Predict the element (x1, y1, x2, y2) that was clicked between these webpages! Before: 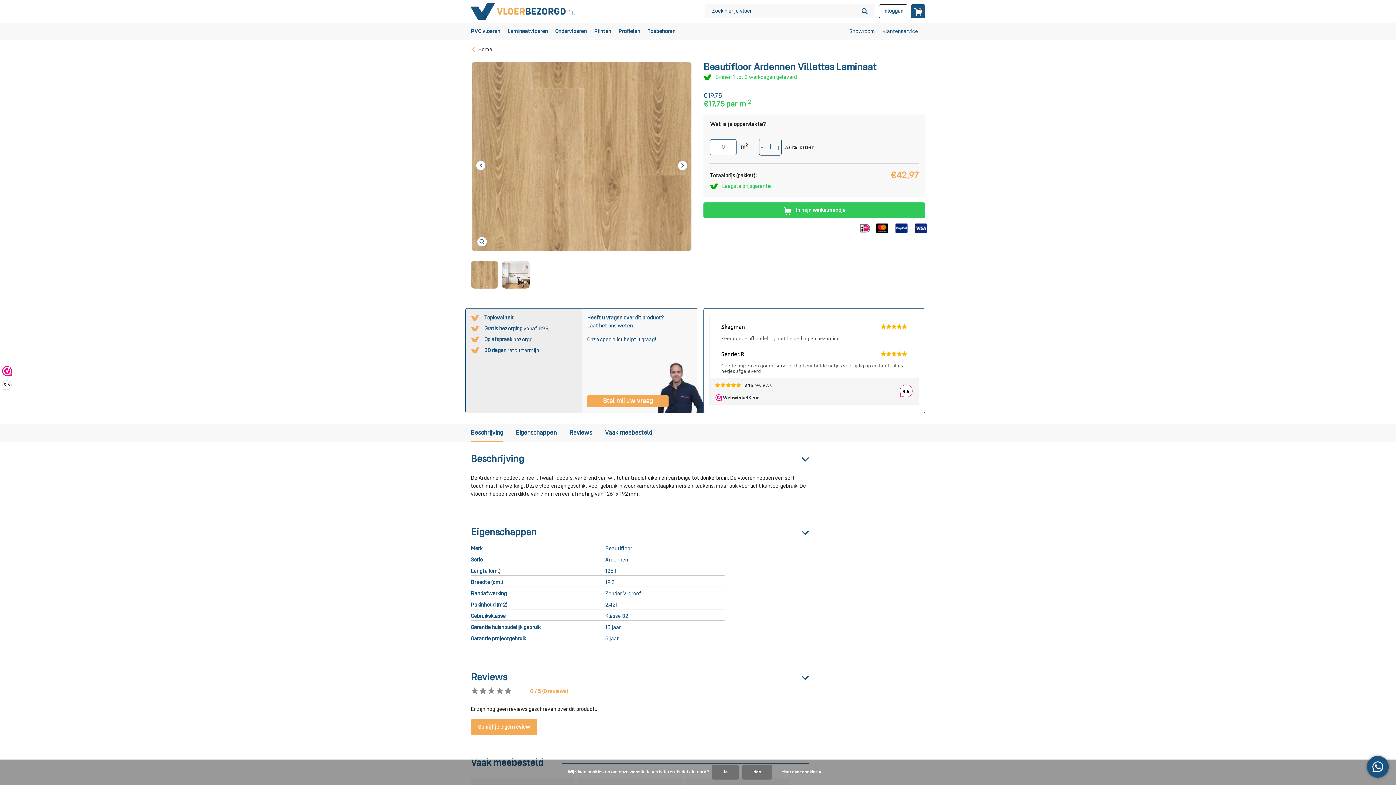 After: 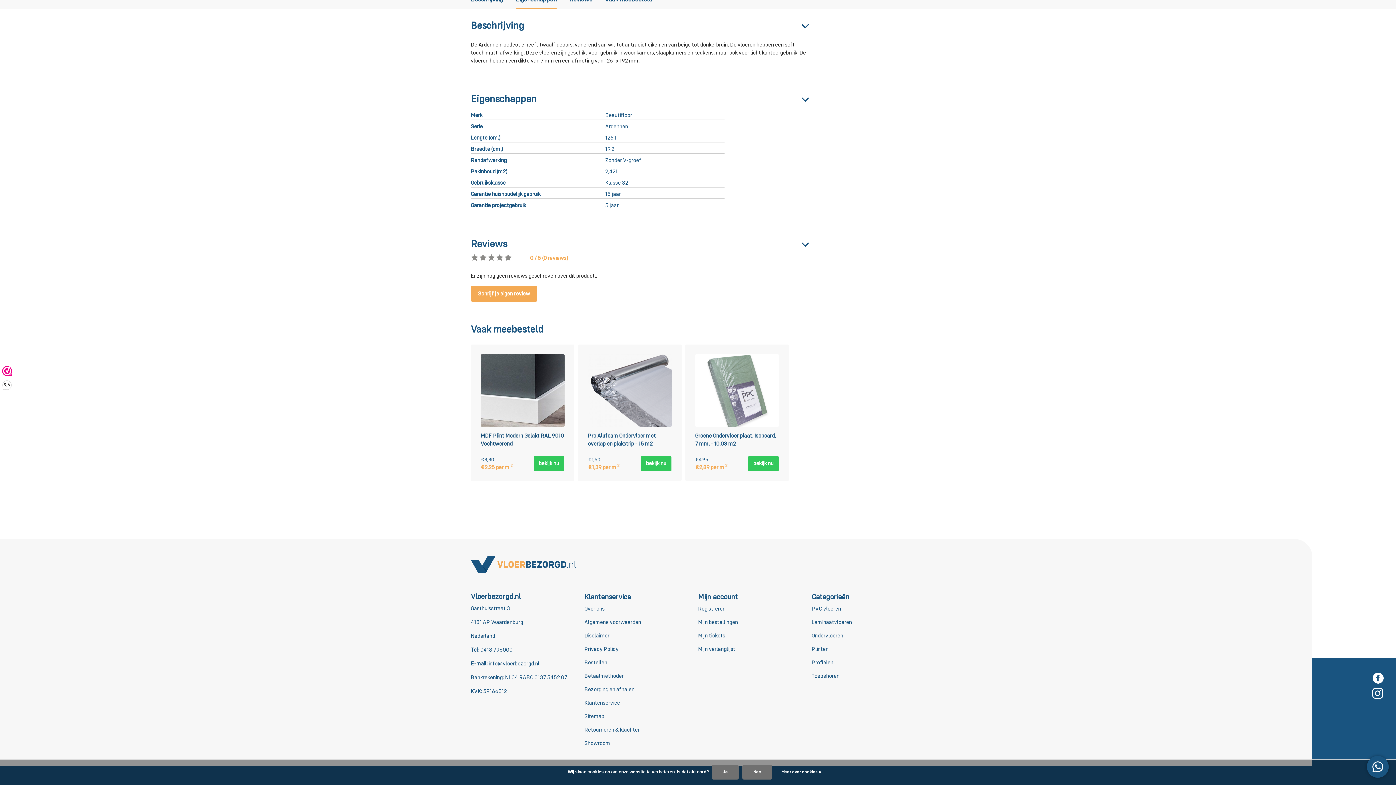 Action: bbox: (516, 428, 556, 437) label: Eigenschappen